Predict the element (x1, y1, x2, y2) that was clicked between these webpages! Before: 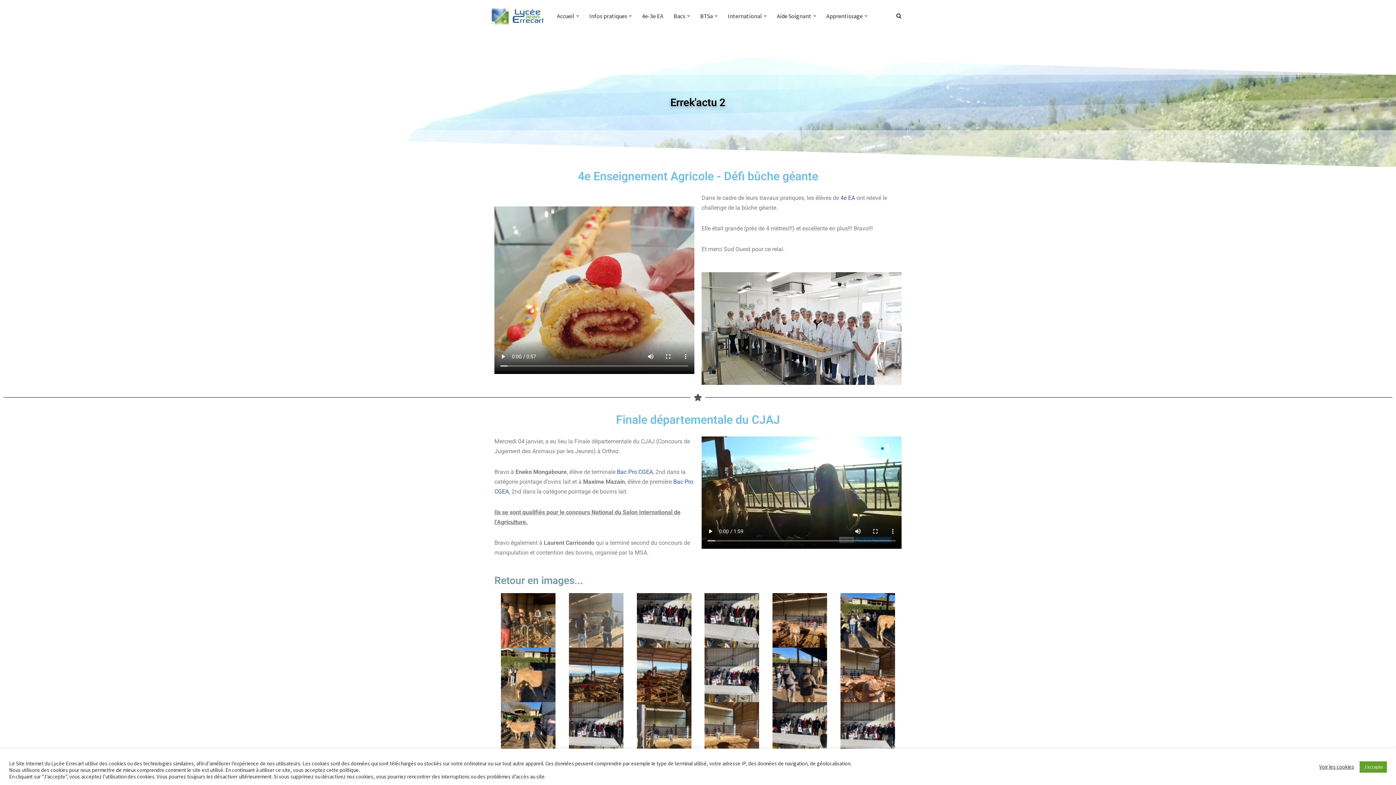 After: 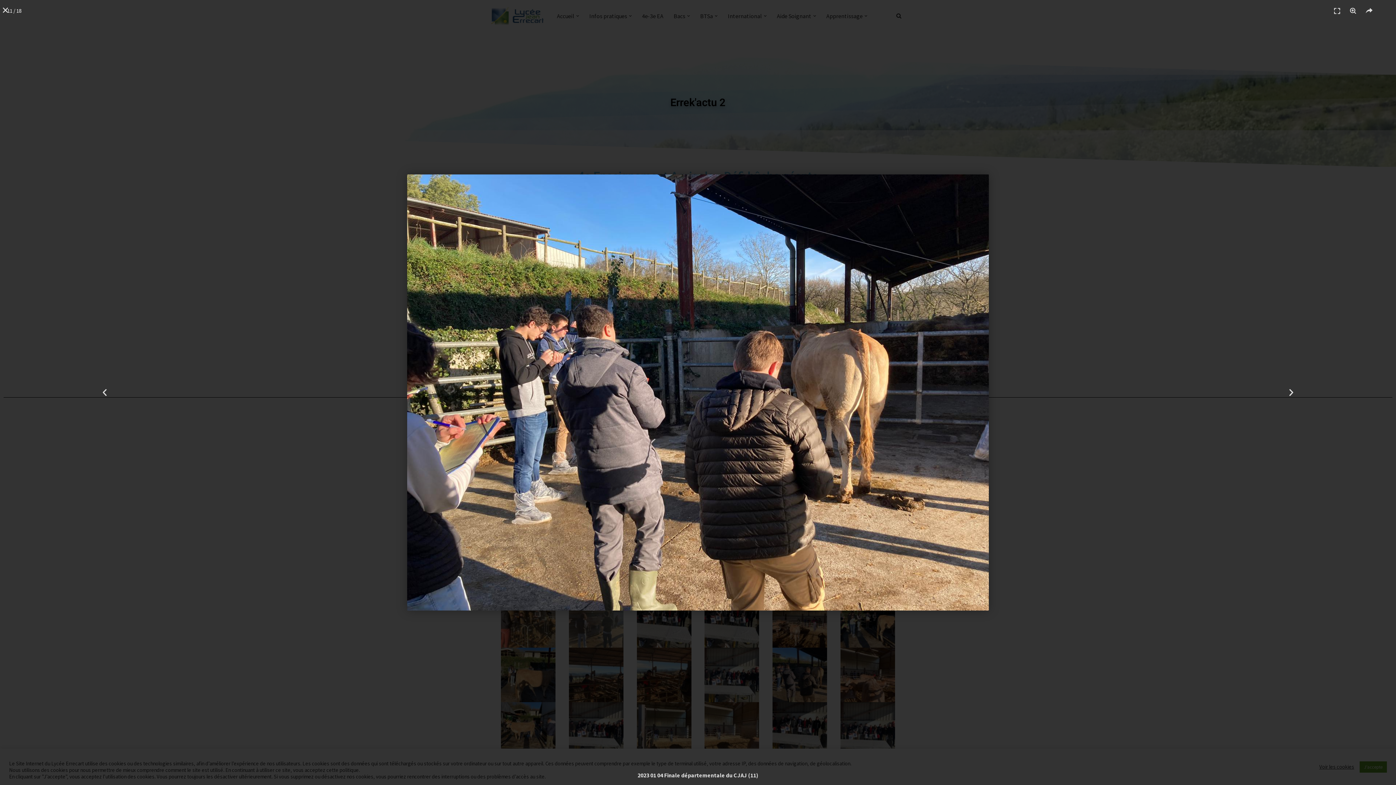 Action: bbox: (766, 647, 833, 702)